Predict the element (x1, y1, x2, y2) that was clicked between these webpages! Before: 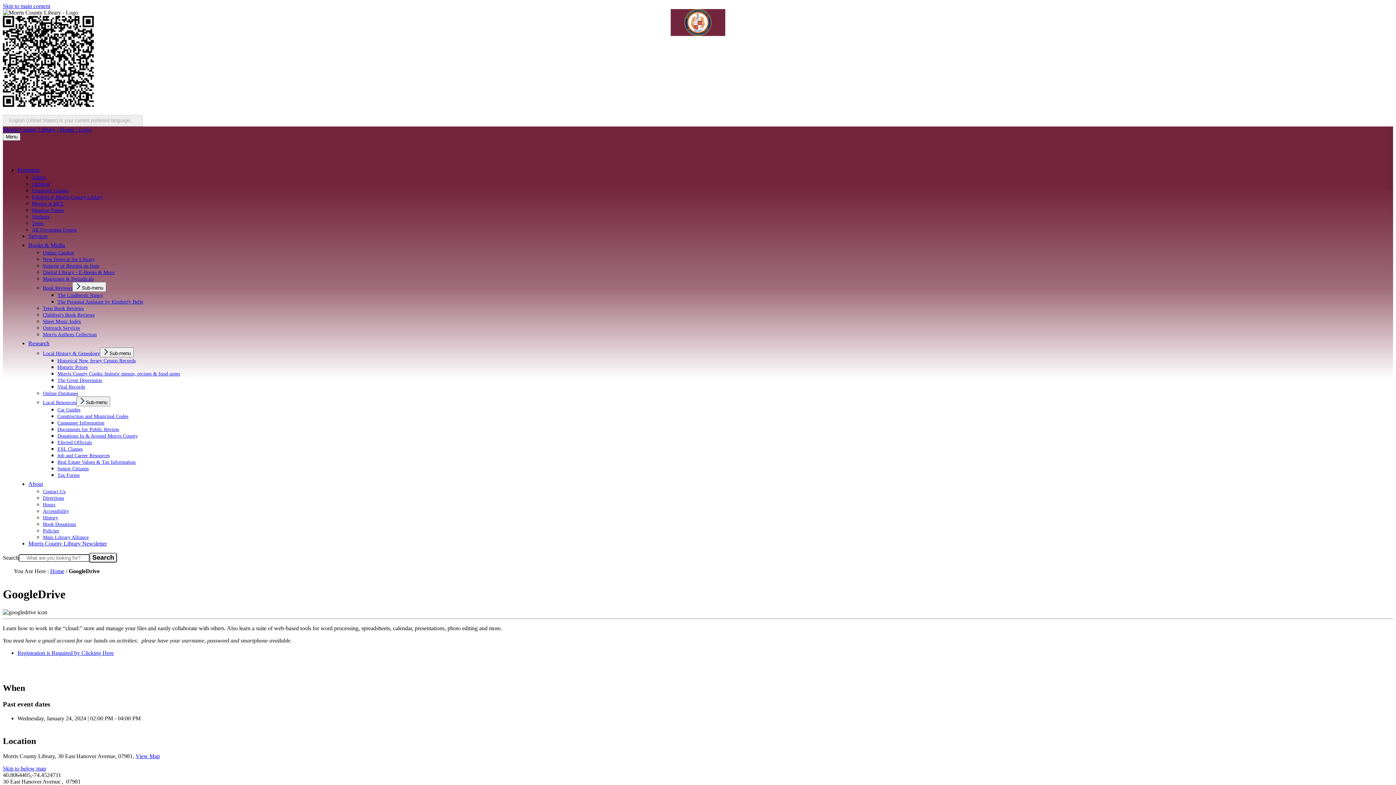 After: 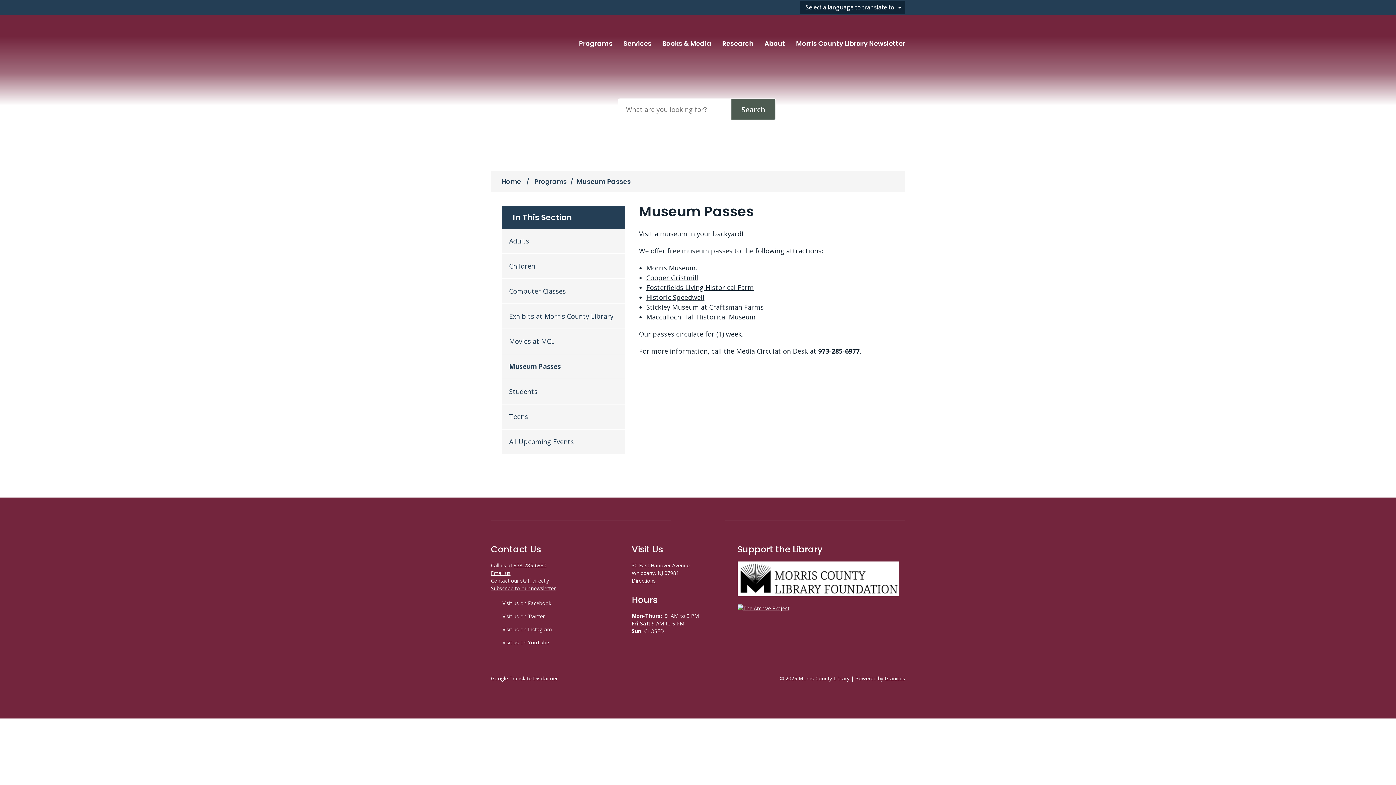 Action: bbox: (32, 207, 63, 213) label: Museum Passes